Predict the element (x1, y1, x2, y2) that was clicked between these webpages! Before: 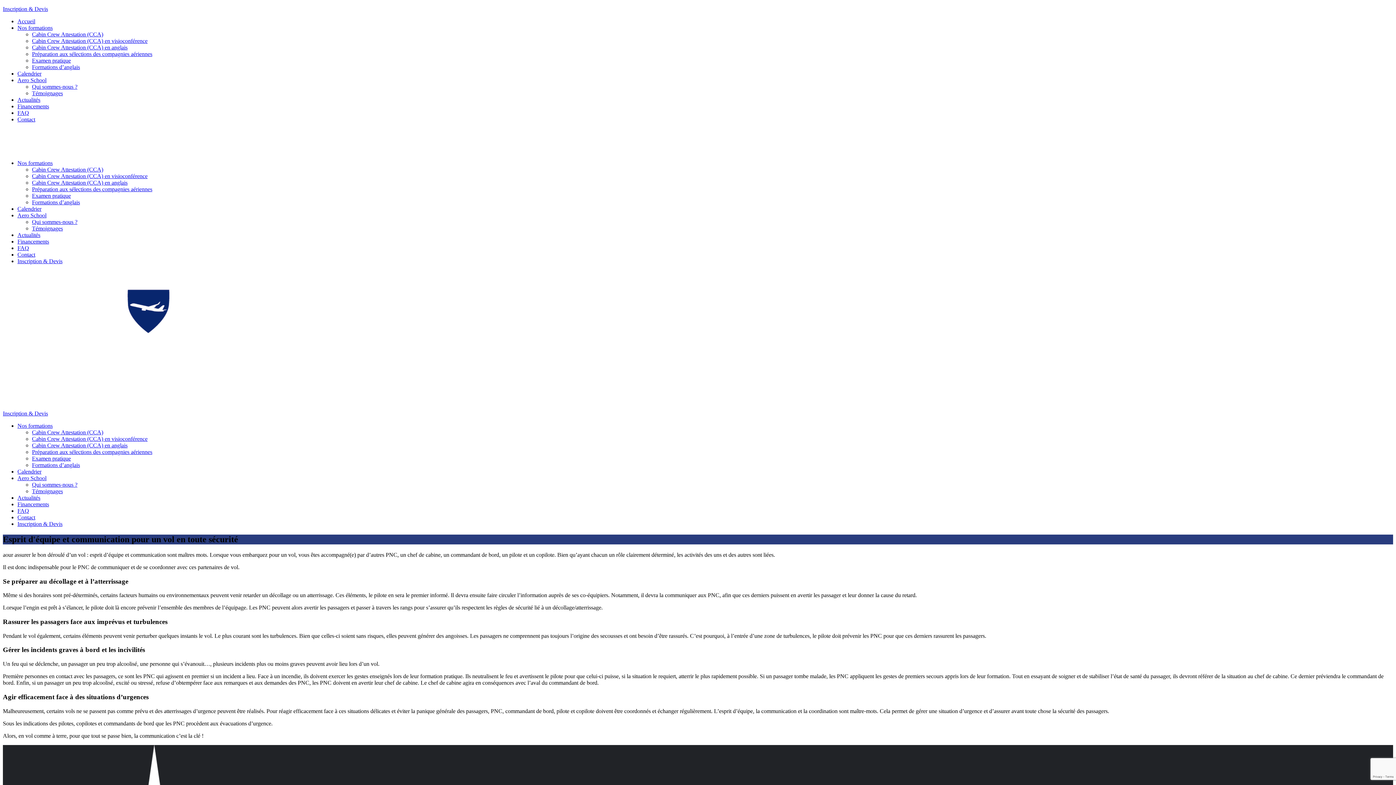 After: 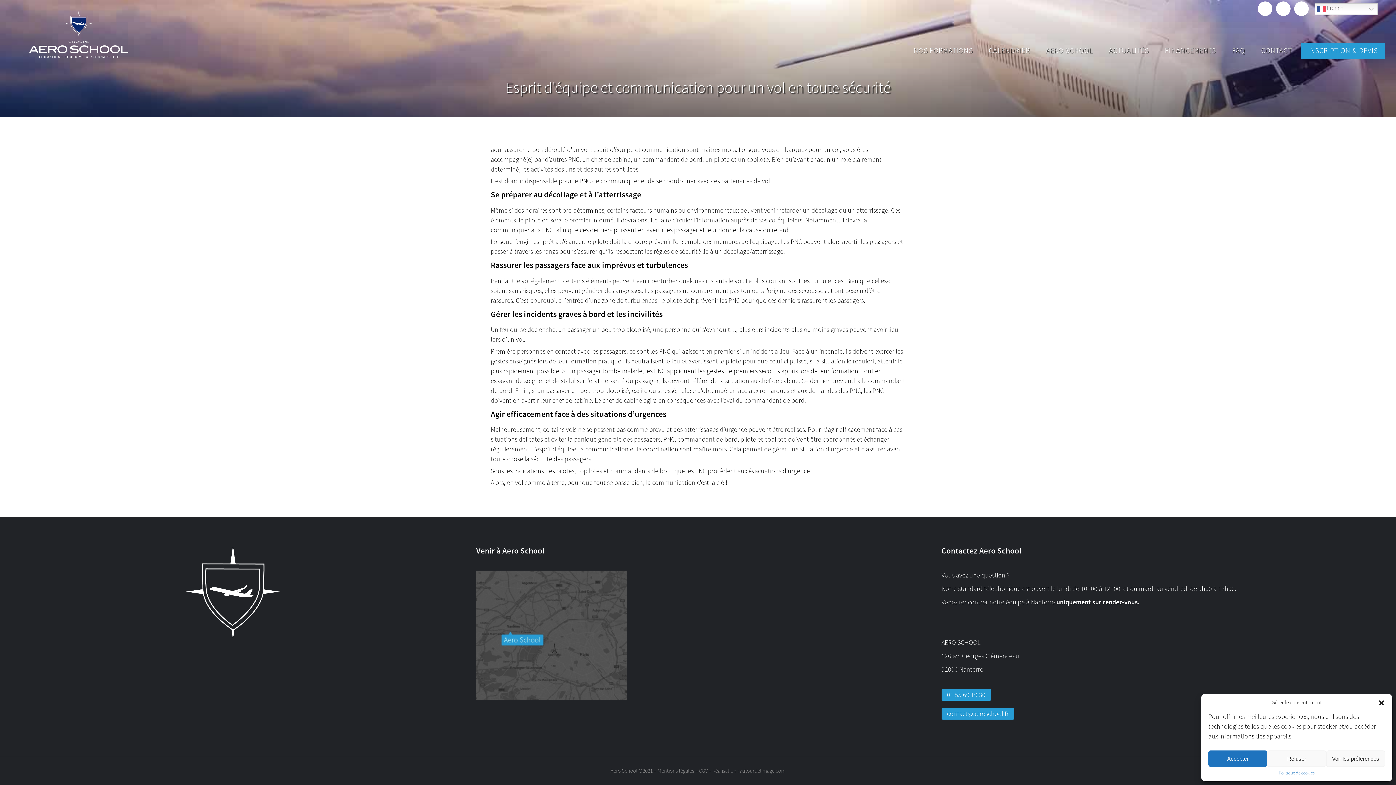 Action: label: Aero School bbox: (17, 475, 46, 481)